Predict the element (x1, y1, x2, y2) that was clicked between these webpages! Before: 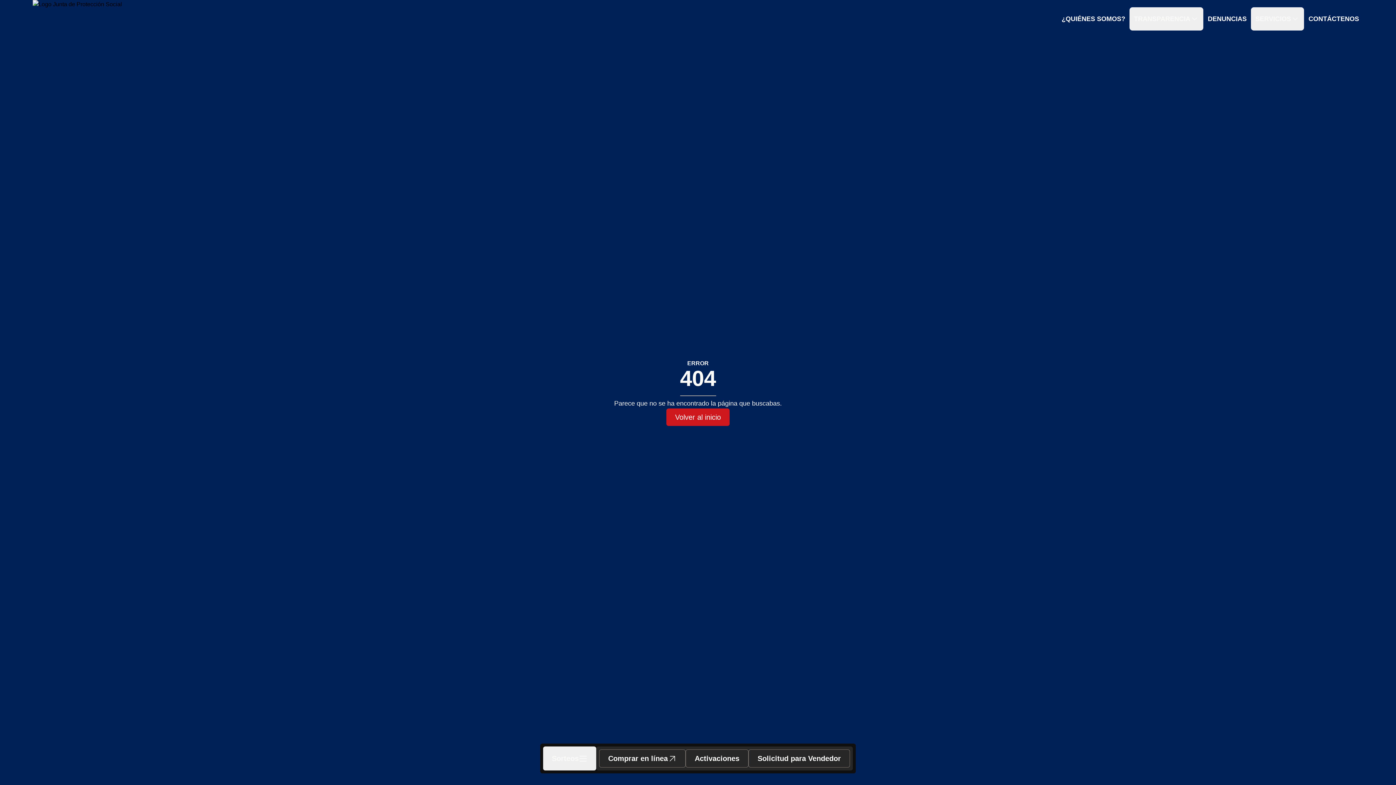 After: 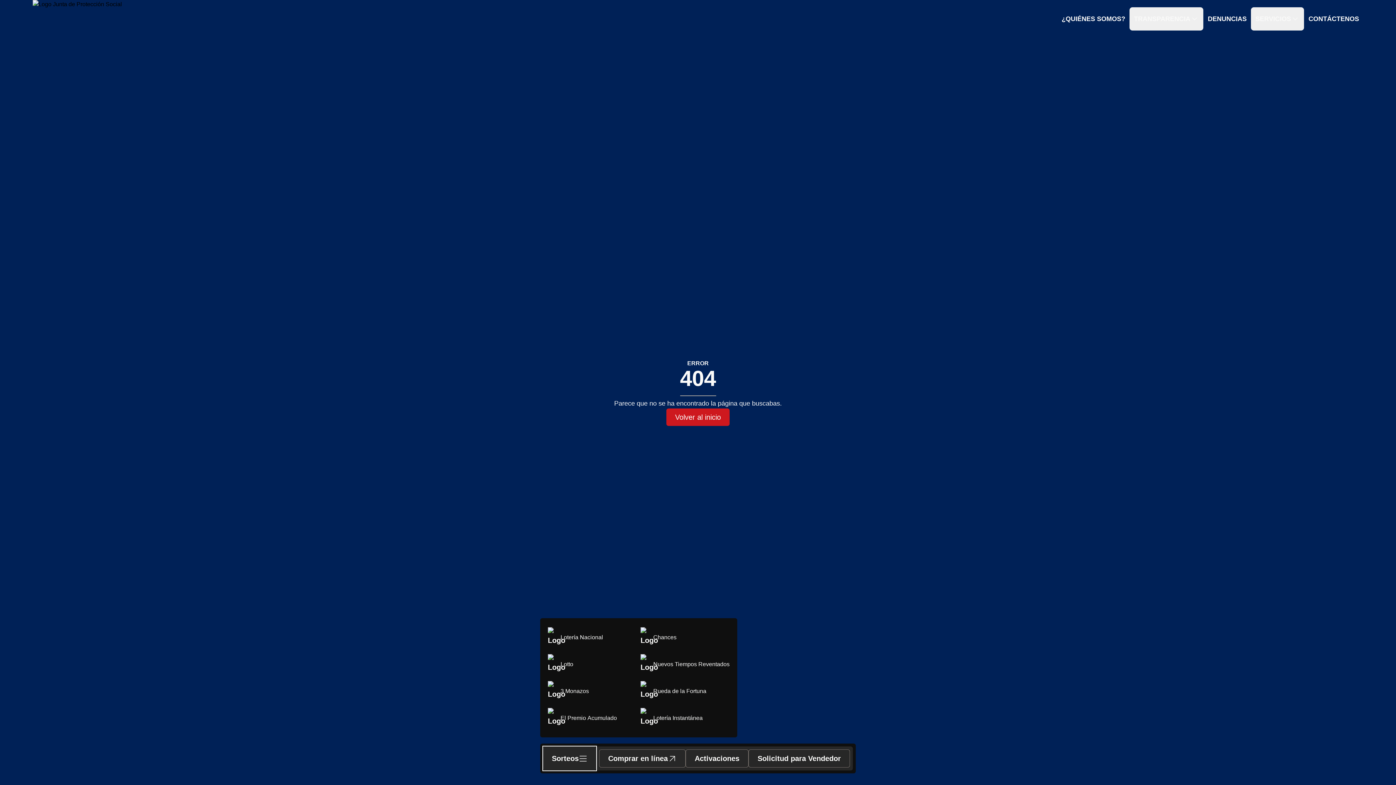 Action: bbox: (543, 746, 596, 770) label: Sorteos

Lotería Nacional

Chances

Lotto

Nuevos Tiempos Reventados

3 Monazos

Rueda de la Fortuna

El Premio Acumulado

Lotería Instantánea